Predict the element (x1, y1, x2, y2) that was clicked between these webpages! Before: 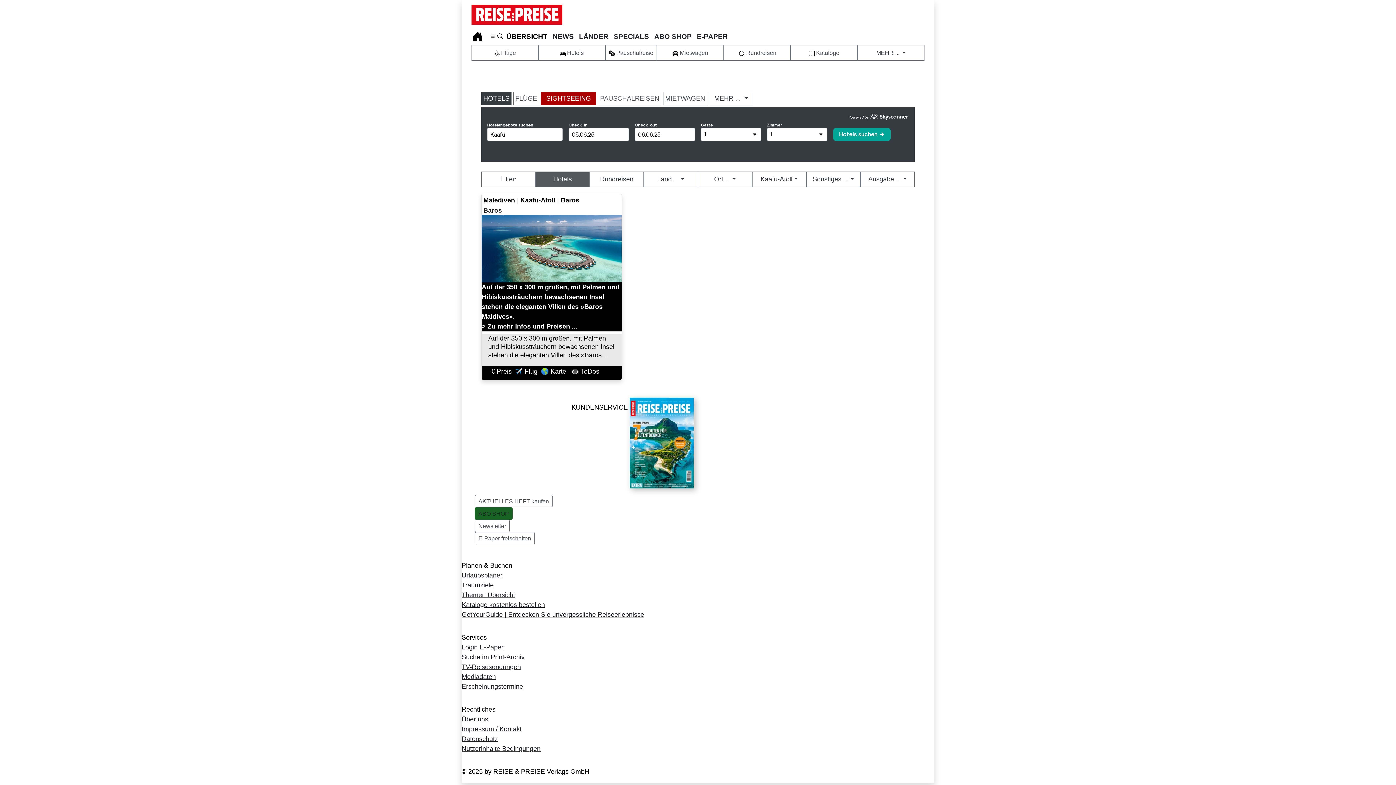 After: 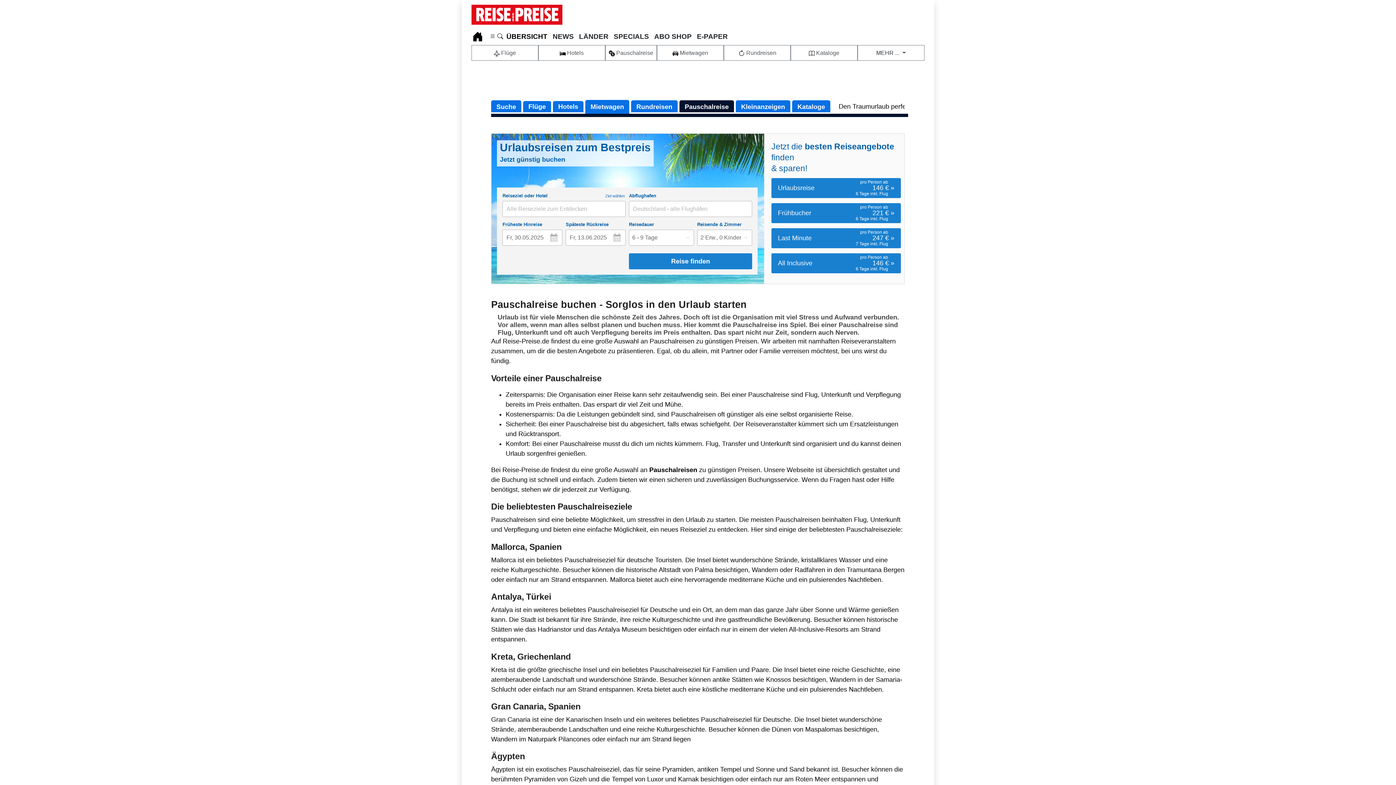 Action: bbox: (605, 45, 657, 60) label: Pauschalreise